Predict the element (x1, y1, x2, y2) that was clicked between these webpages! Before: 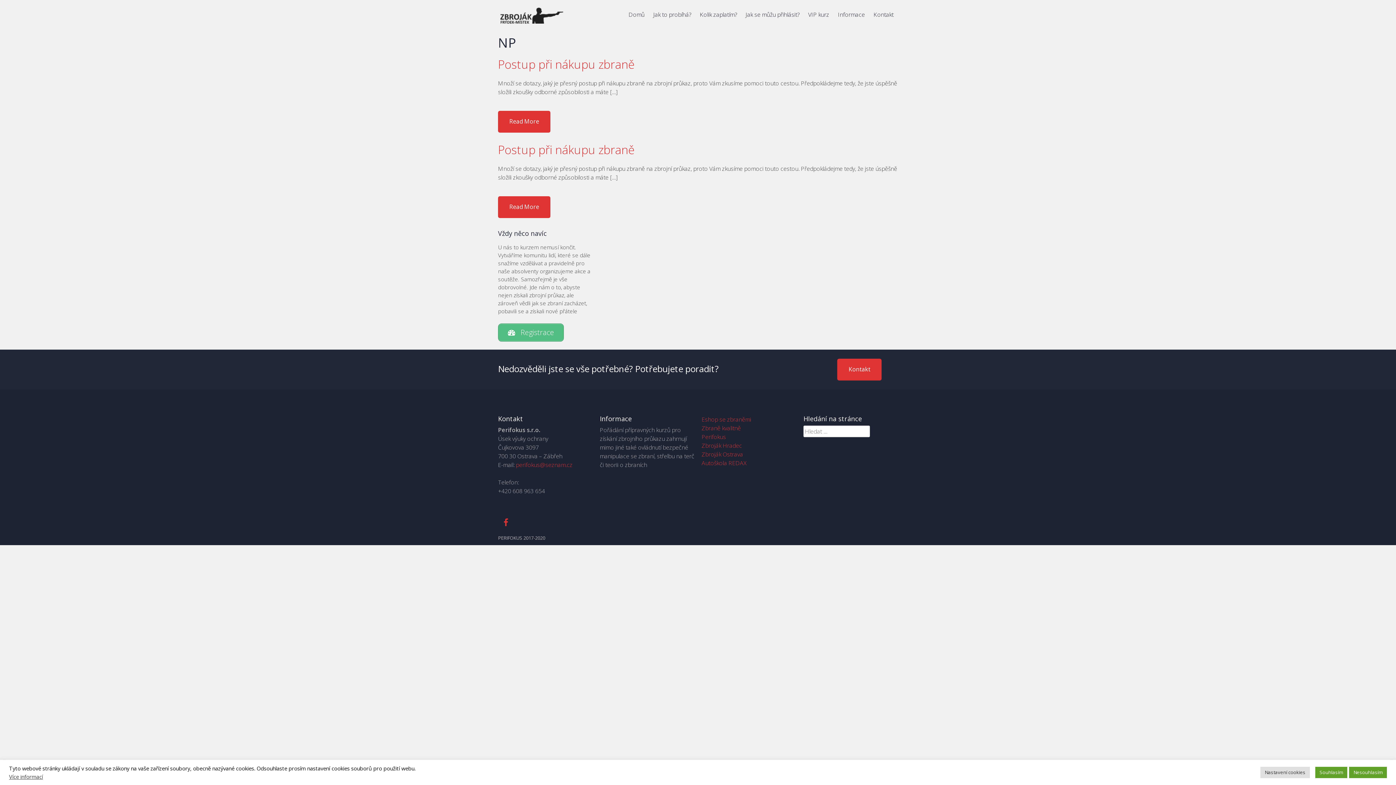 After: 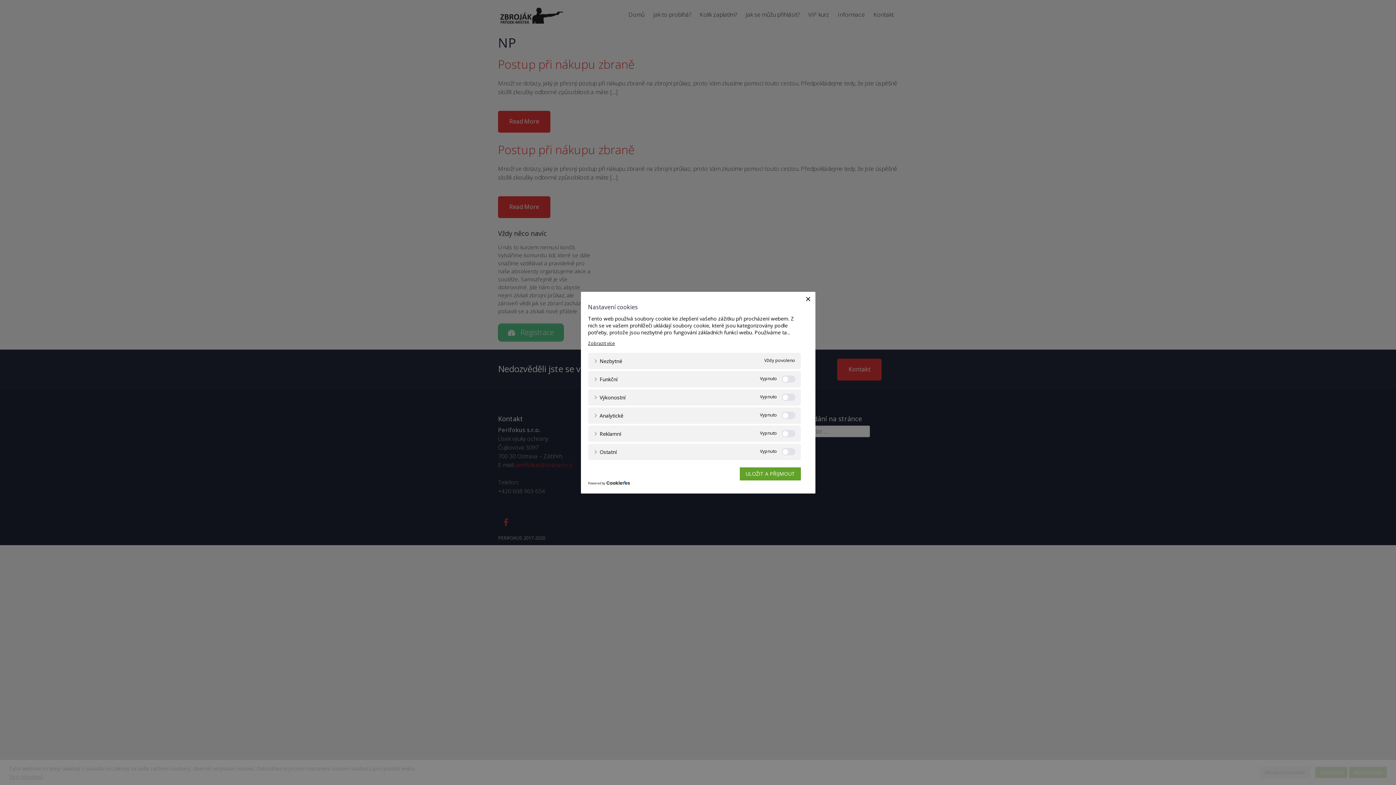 Action: bbox: (1260, 767, 1310, 778) label: Nastavení cookies